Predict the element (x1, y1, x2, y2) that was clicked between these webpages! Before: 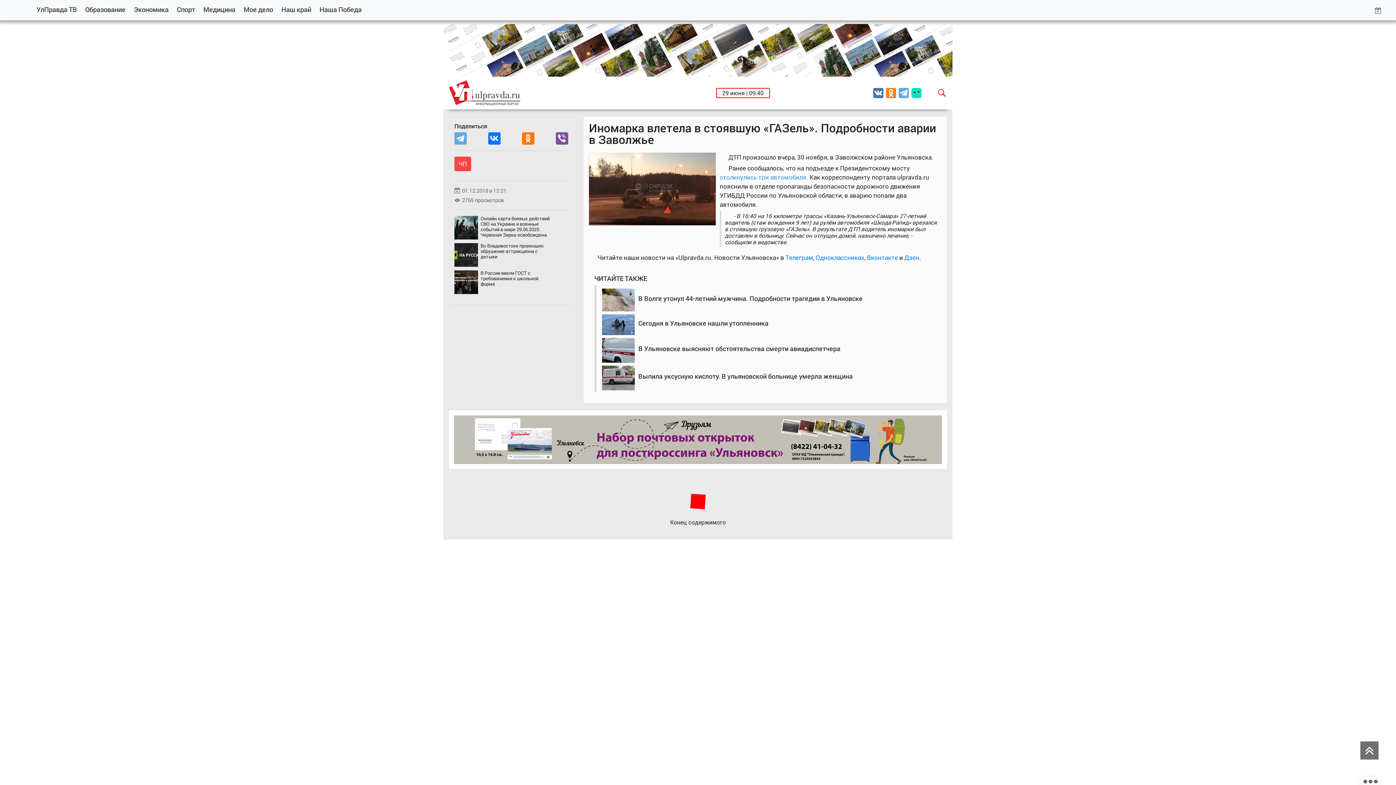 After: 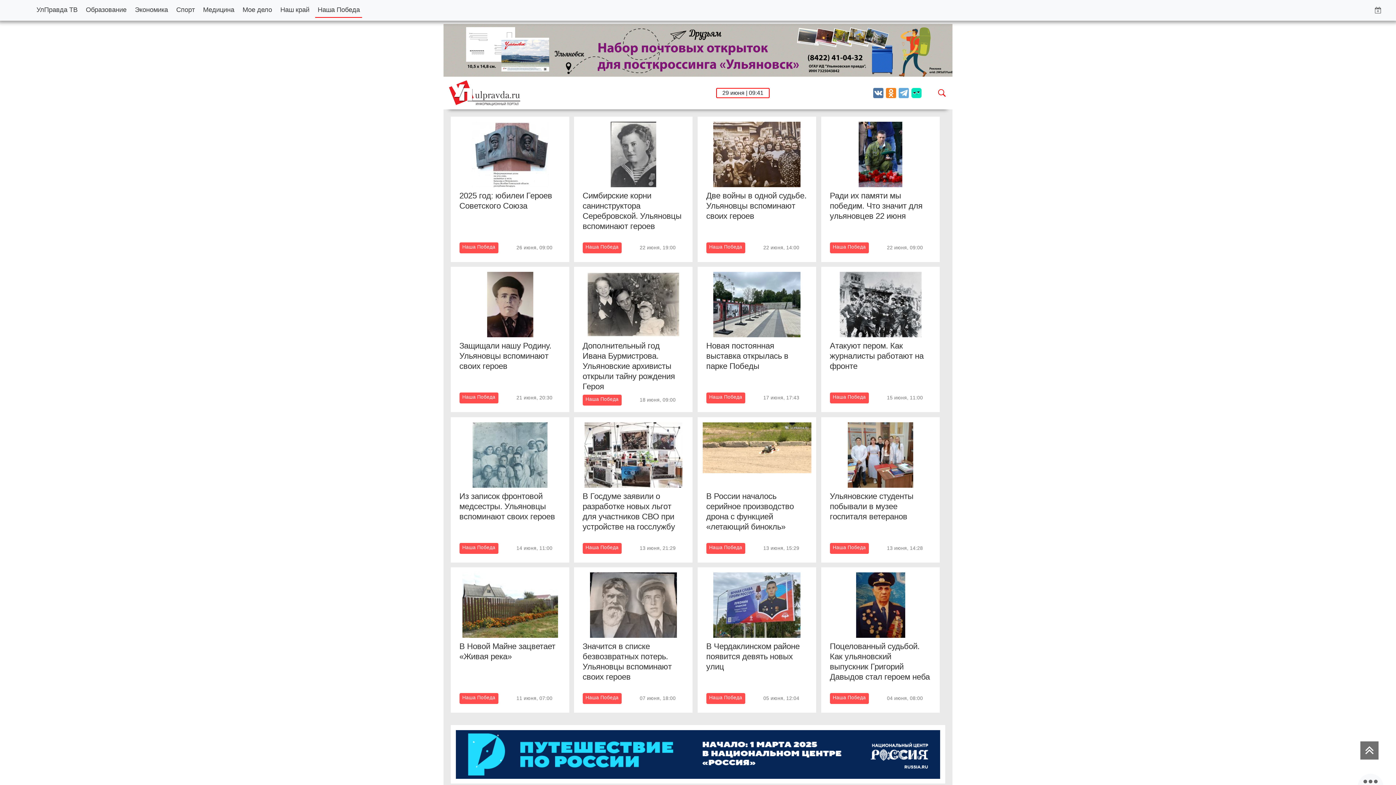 Action: bbox: (317, 2, 364, 16) label: Наша Победа